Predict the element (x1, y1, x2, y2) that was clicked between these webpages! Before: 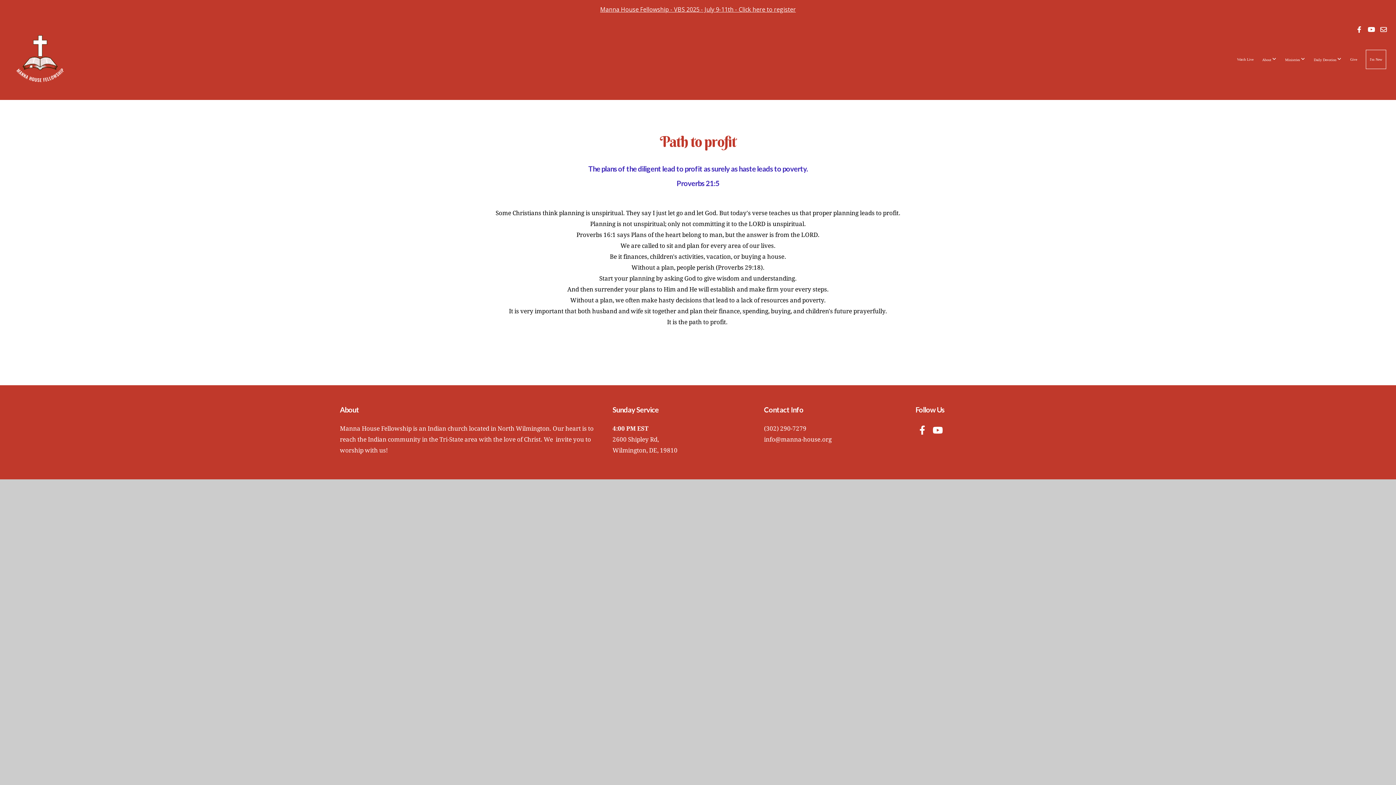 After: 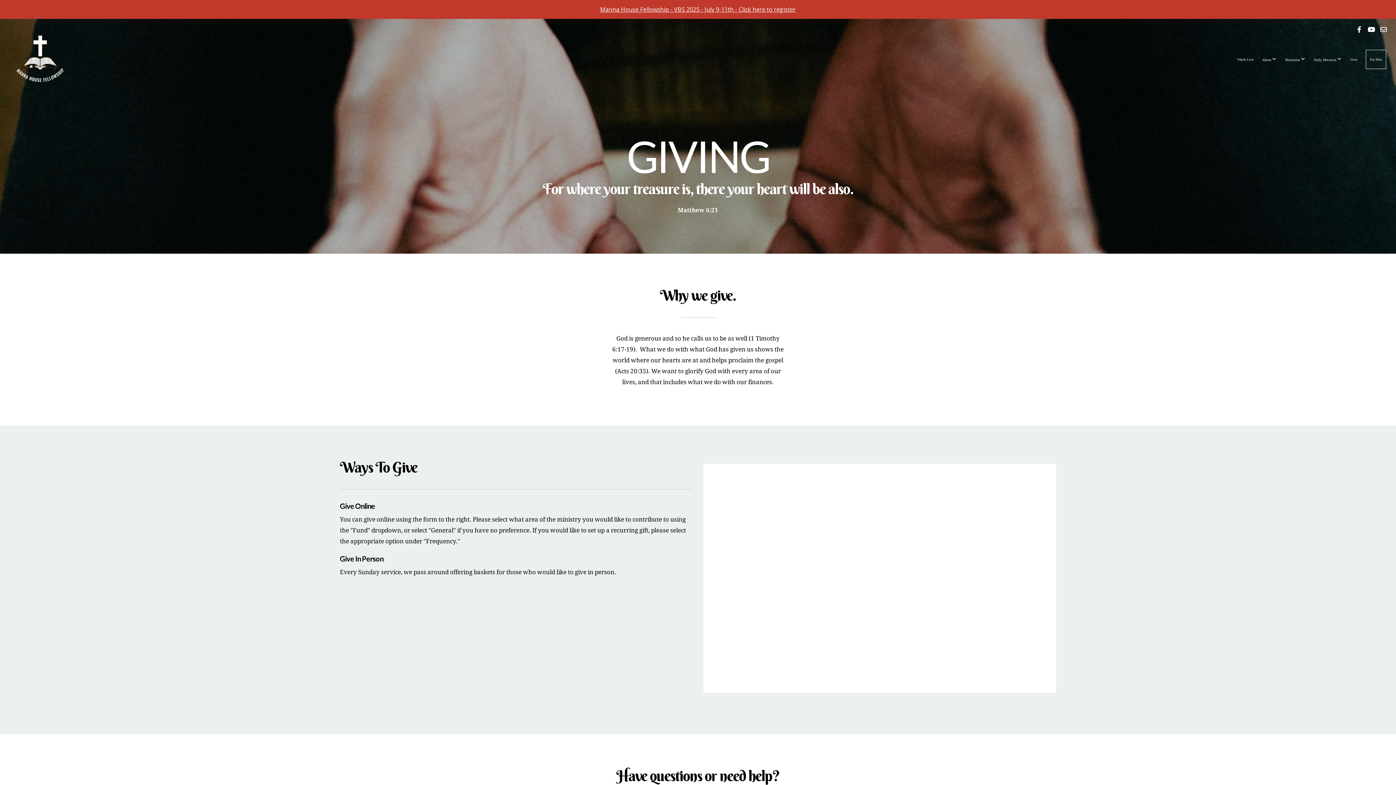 Action: bbox: (1346, 50, 1361, 68) label: Give